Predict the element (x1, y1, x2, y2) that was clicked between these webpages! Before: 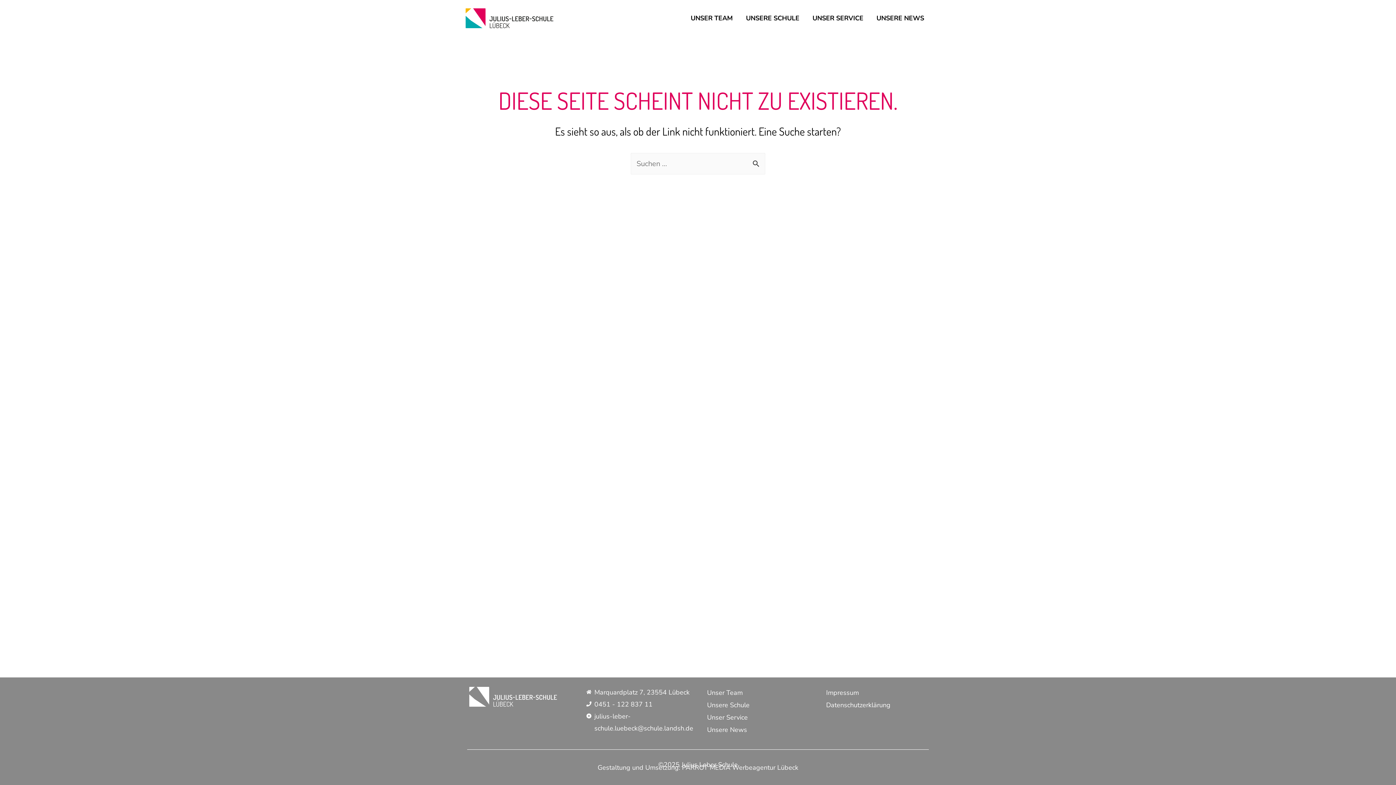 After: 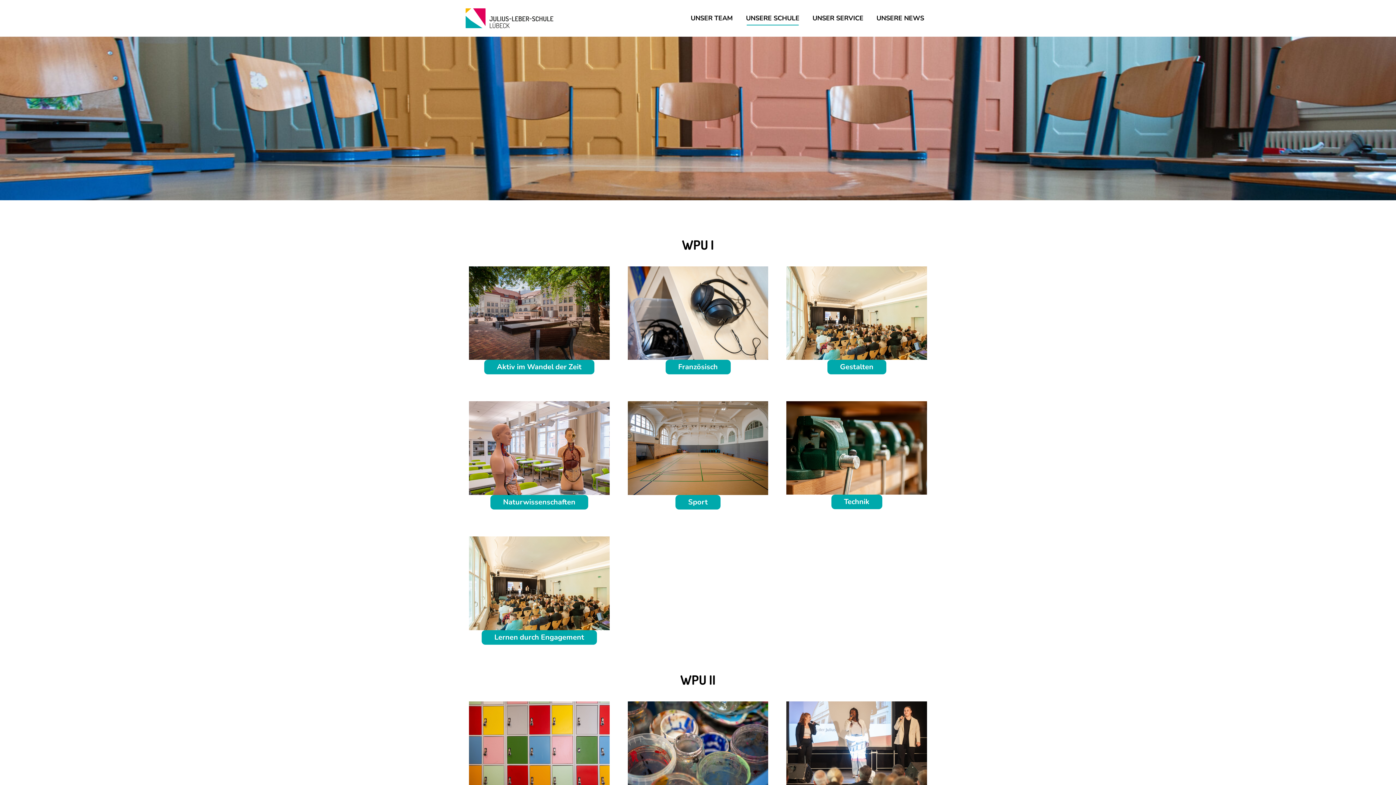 Action: bbox: (707, 700, 749, 709) label: Unsere Schule